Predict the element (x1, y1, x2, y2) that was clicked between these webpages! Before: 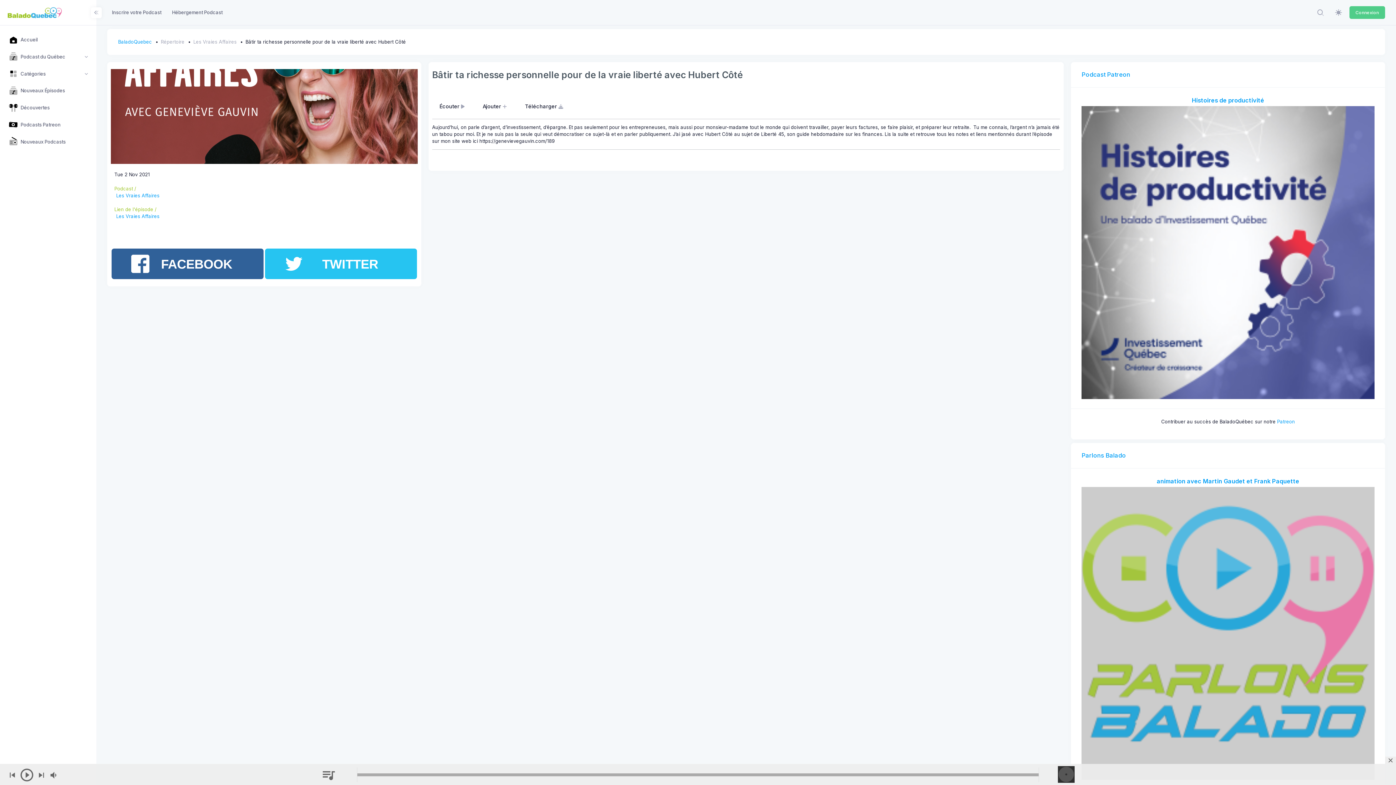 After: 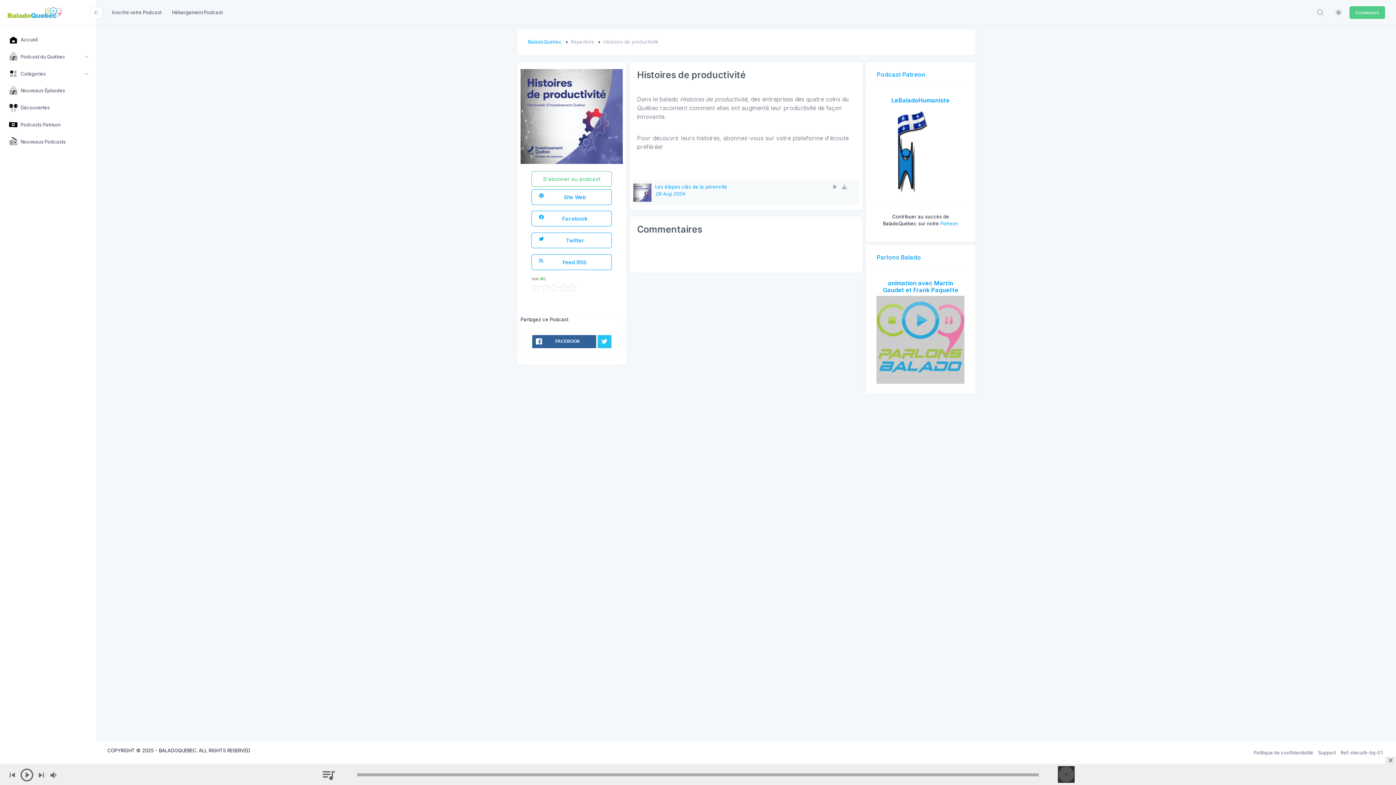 Action: bbox: (1192, 96, 1264, 103) label: Histoires de productivité